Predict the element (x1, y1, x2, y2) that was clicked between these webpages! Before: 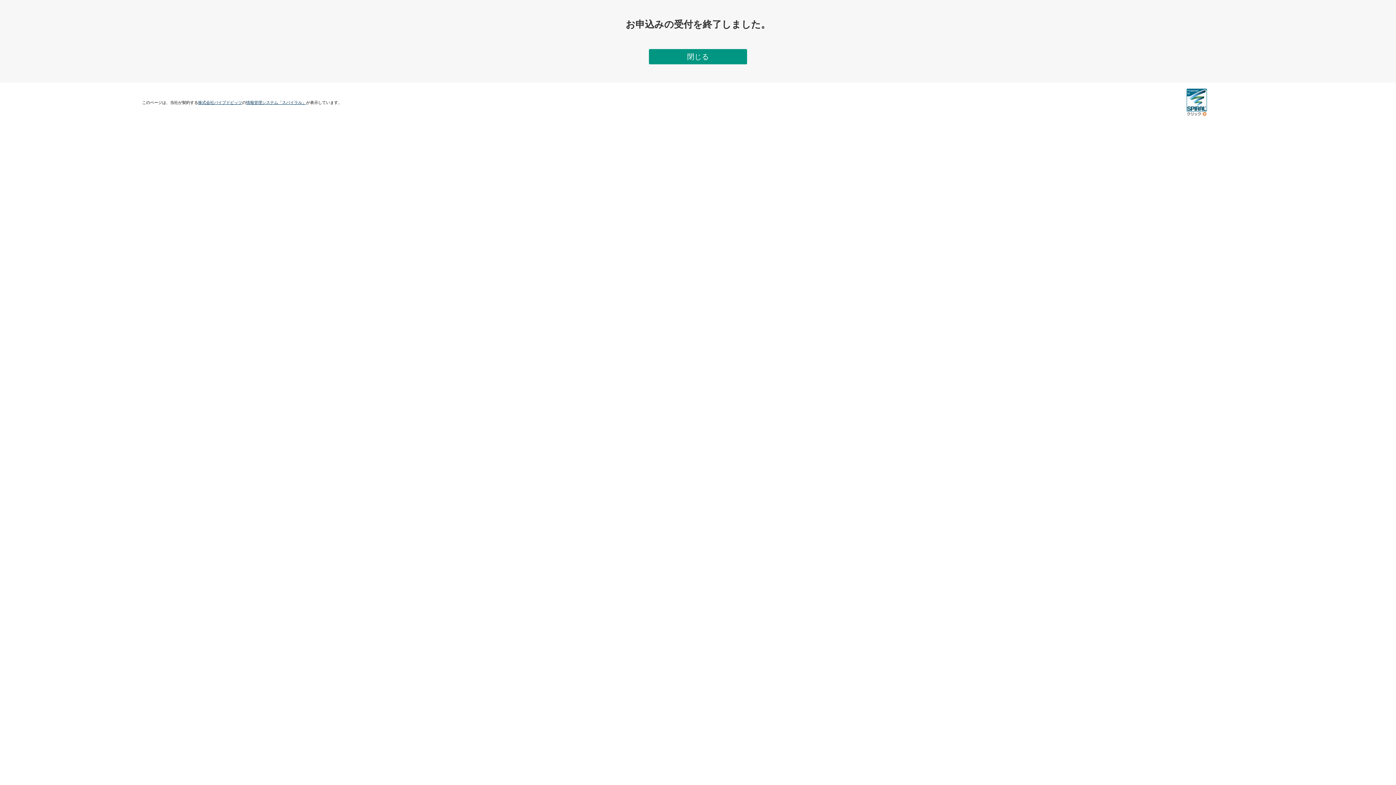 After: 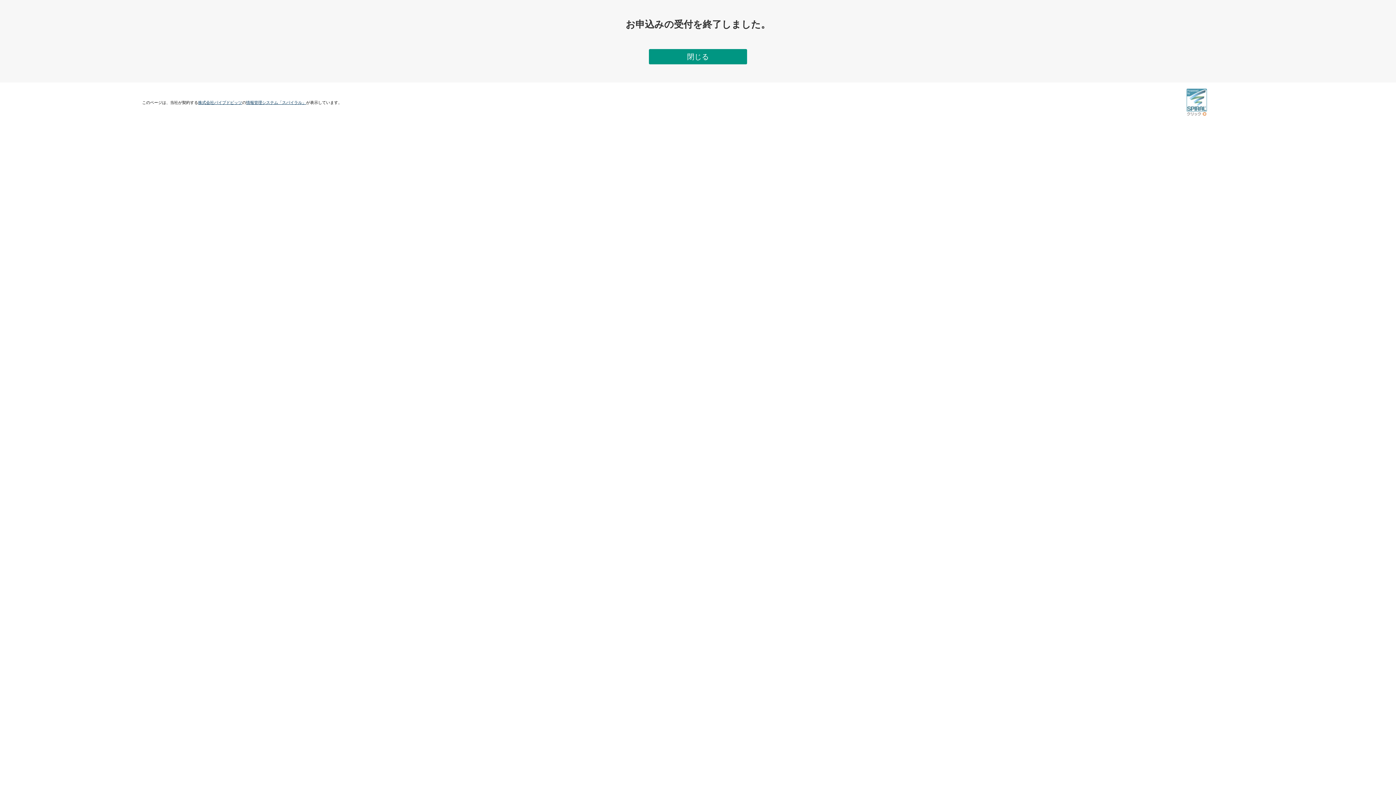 Action: bbox: (1186, 111, 1207, 117)